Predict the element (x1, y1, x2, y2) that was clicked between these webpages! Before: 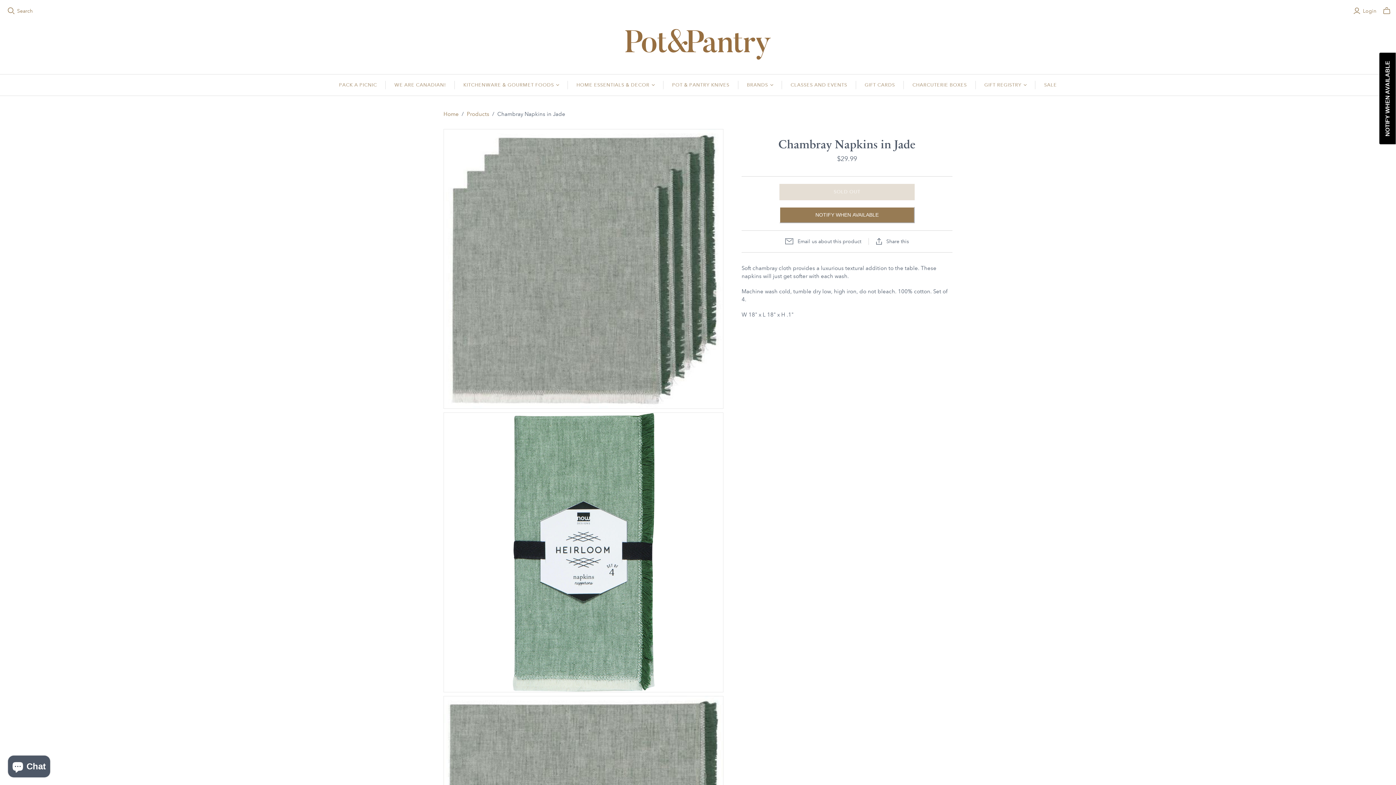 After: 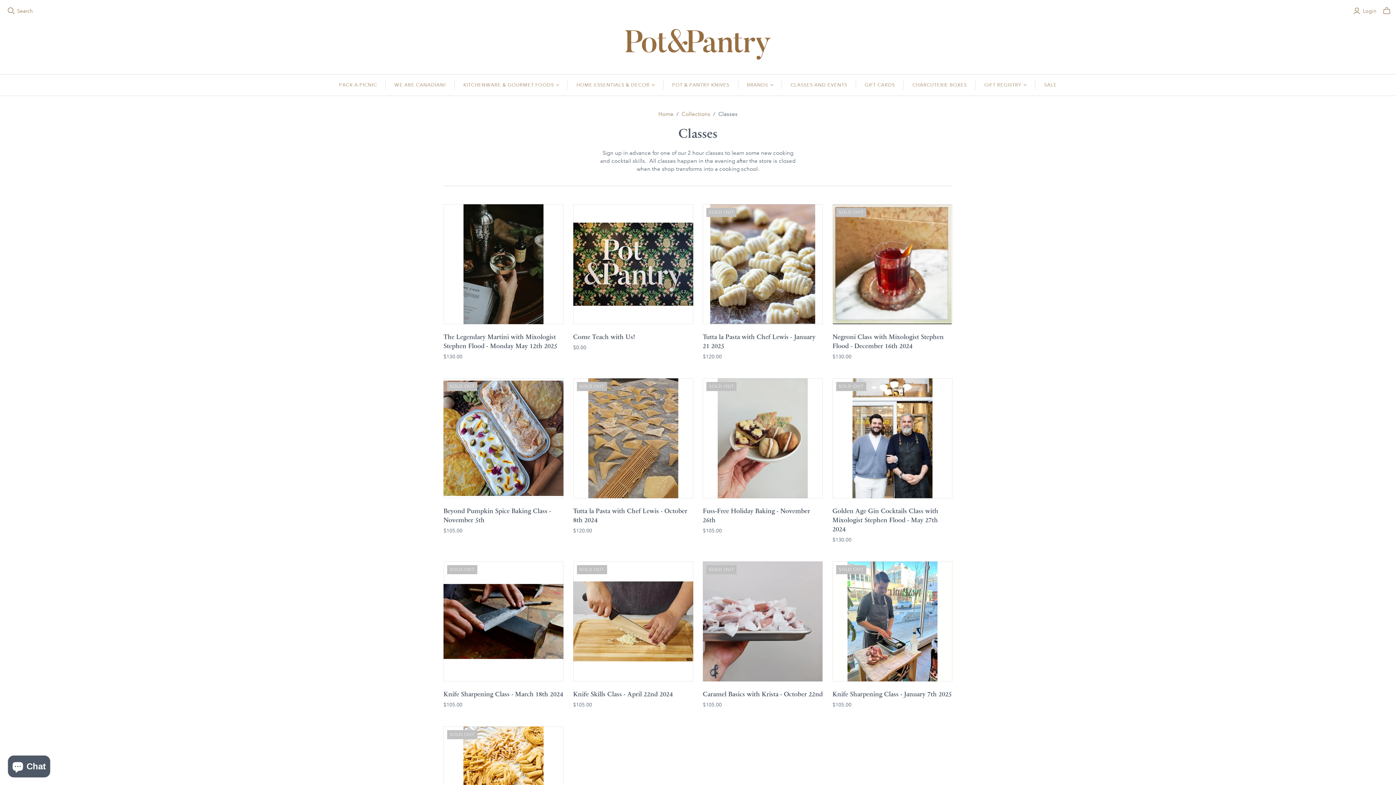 Action: label: CLASSES AND EVENTS bbox: (782, 74, 856, 95)